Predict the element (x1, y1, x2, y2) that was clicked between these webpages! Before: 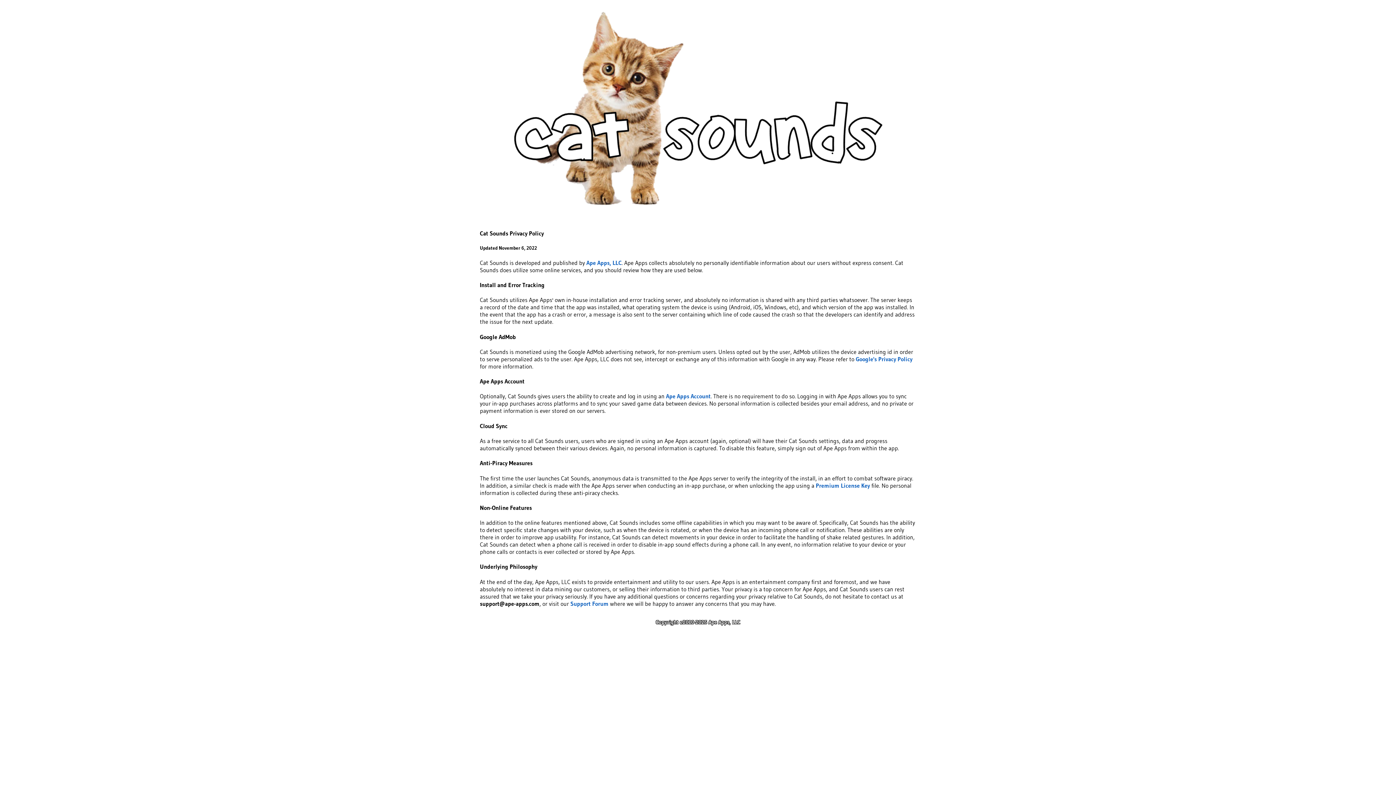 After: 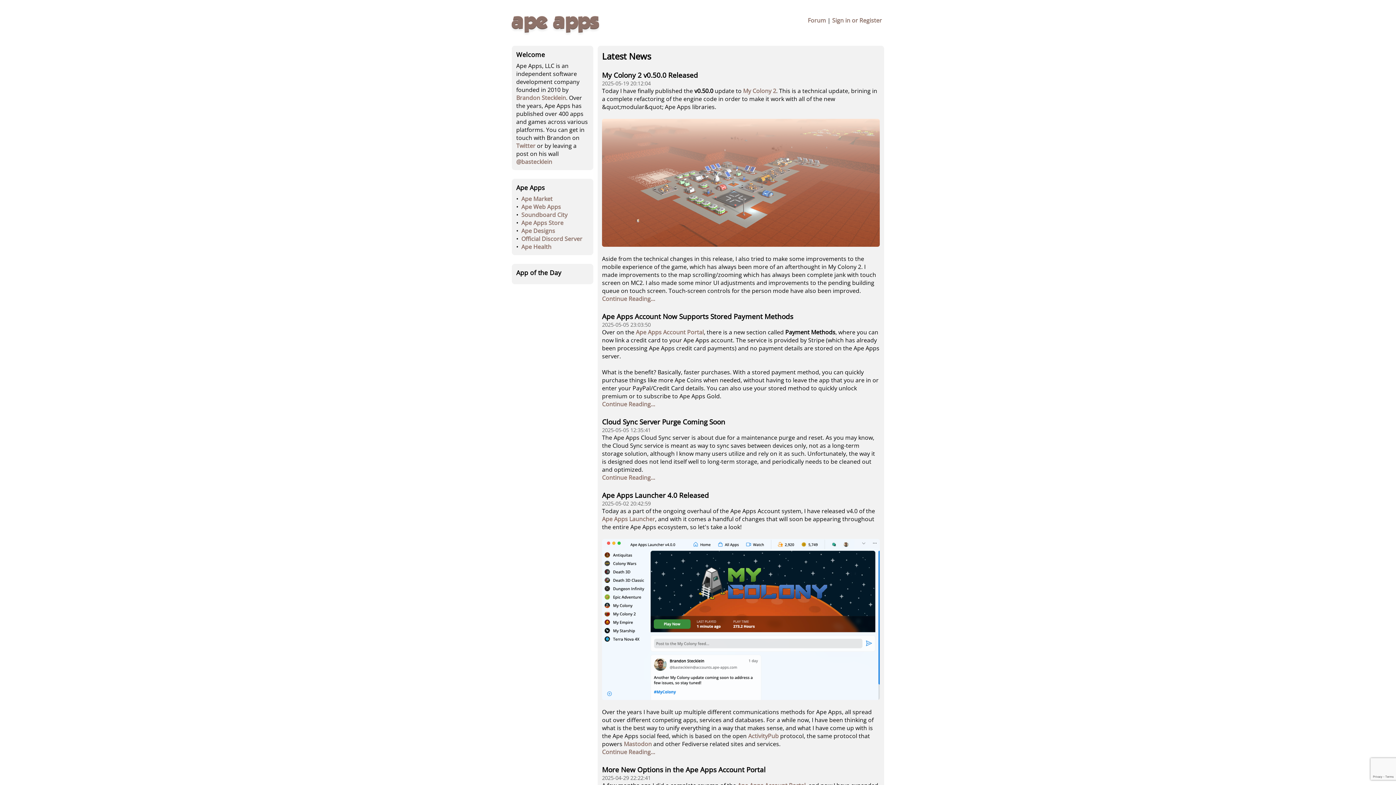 Action: label: Copyright ©2010-2025 Ape Apps, LLC bbox: (656, 619, 740, 625)